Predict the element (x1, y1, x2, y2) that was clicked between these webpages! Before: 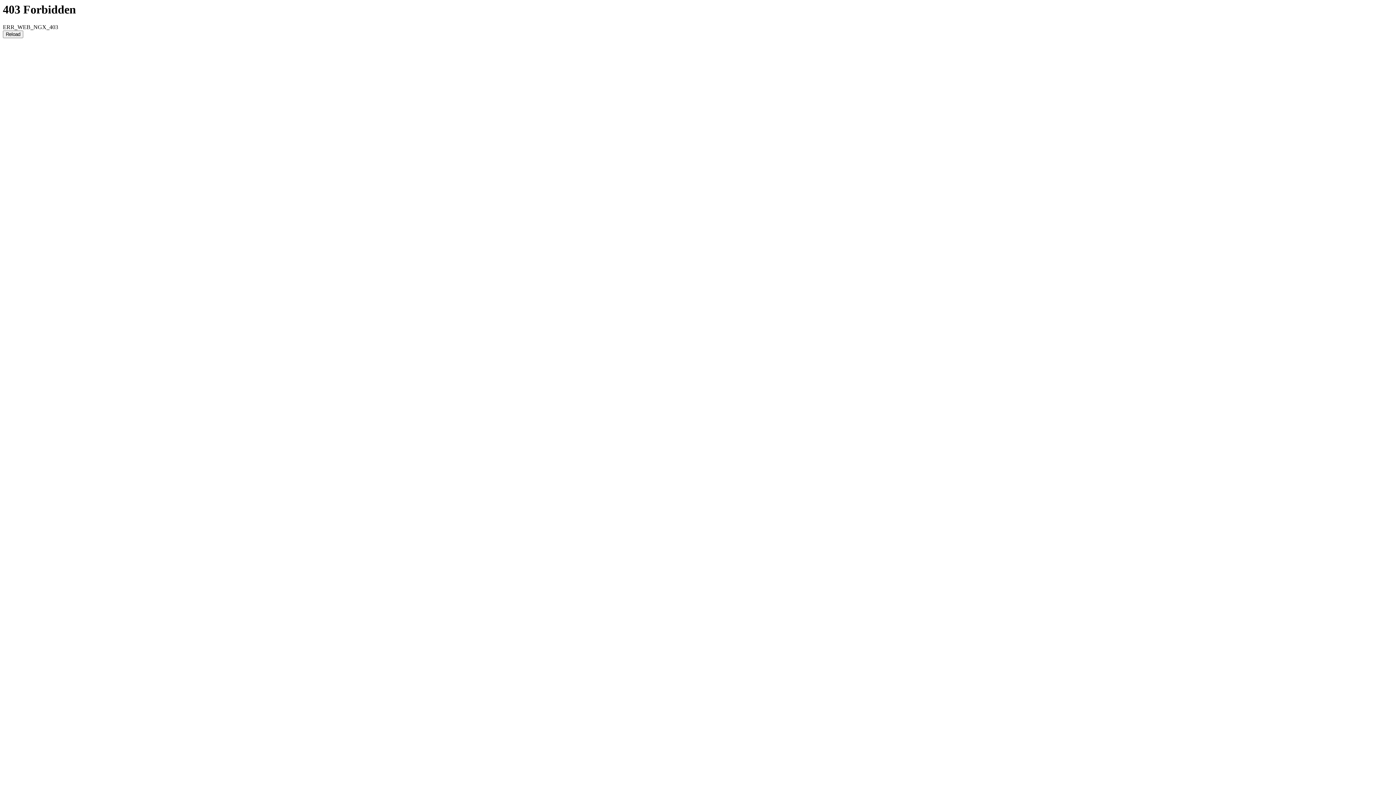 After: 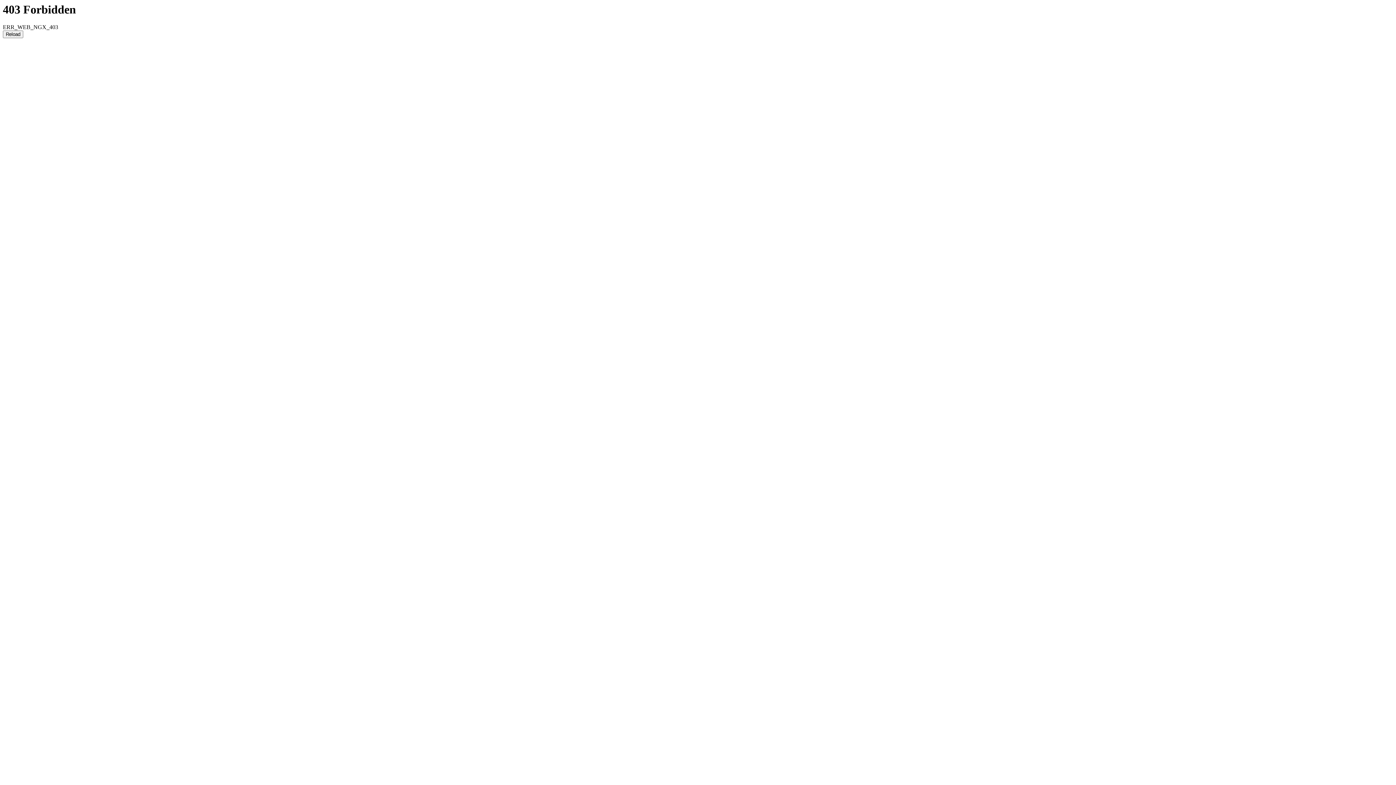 Action: bbox: (2, 30, 23, 38) label: Reload